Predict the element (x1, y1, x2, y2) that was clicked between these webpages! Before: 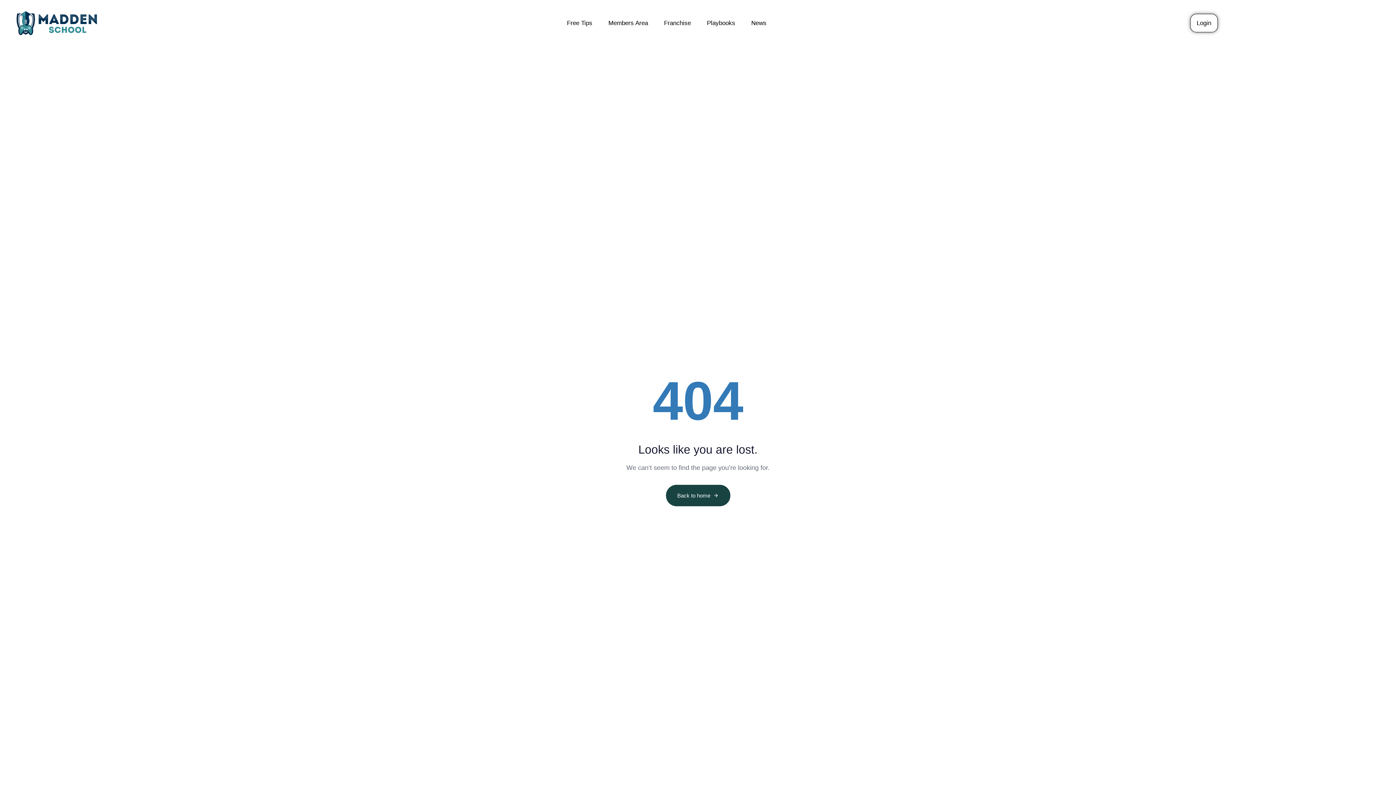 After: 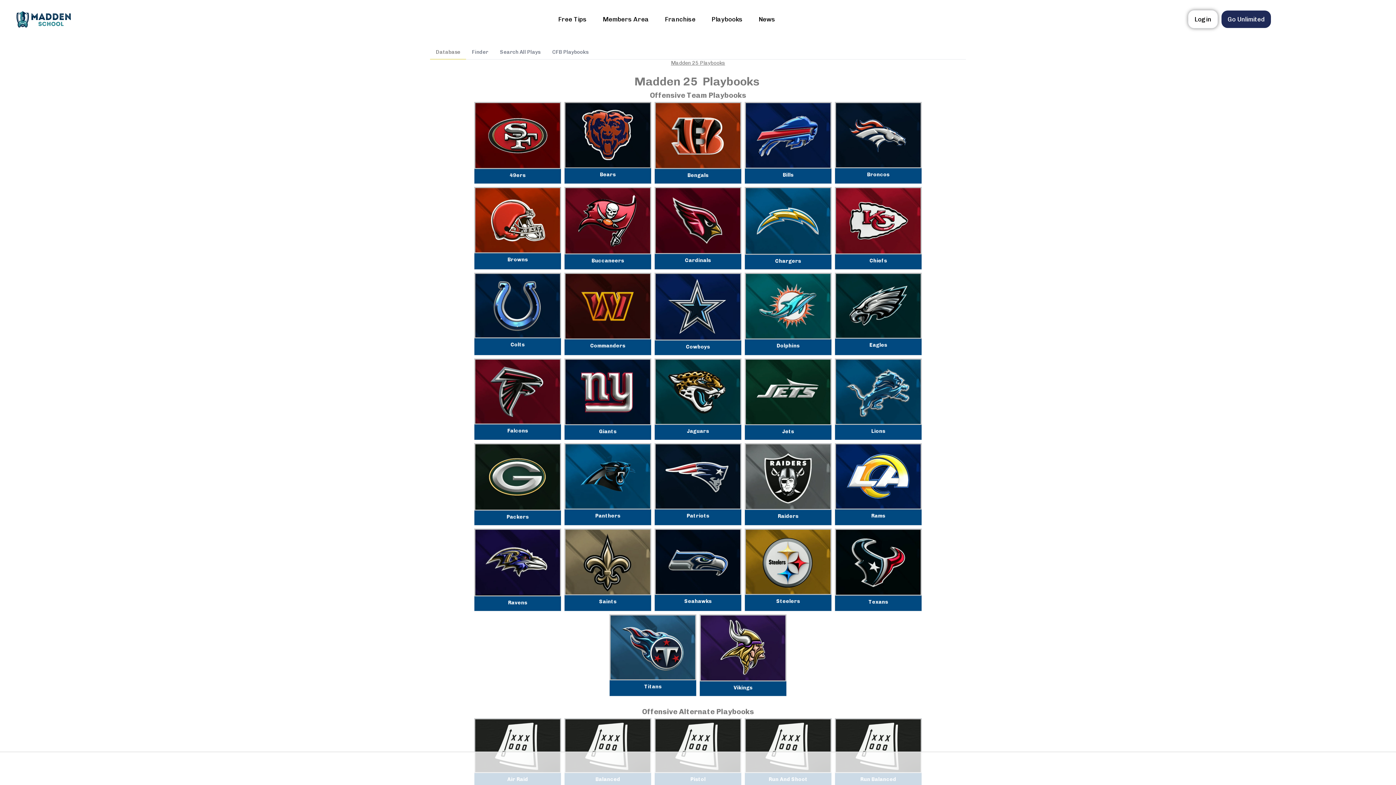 Action: label: Playbooks bbox: (699, 0, 743, 46)